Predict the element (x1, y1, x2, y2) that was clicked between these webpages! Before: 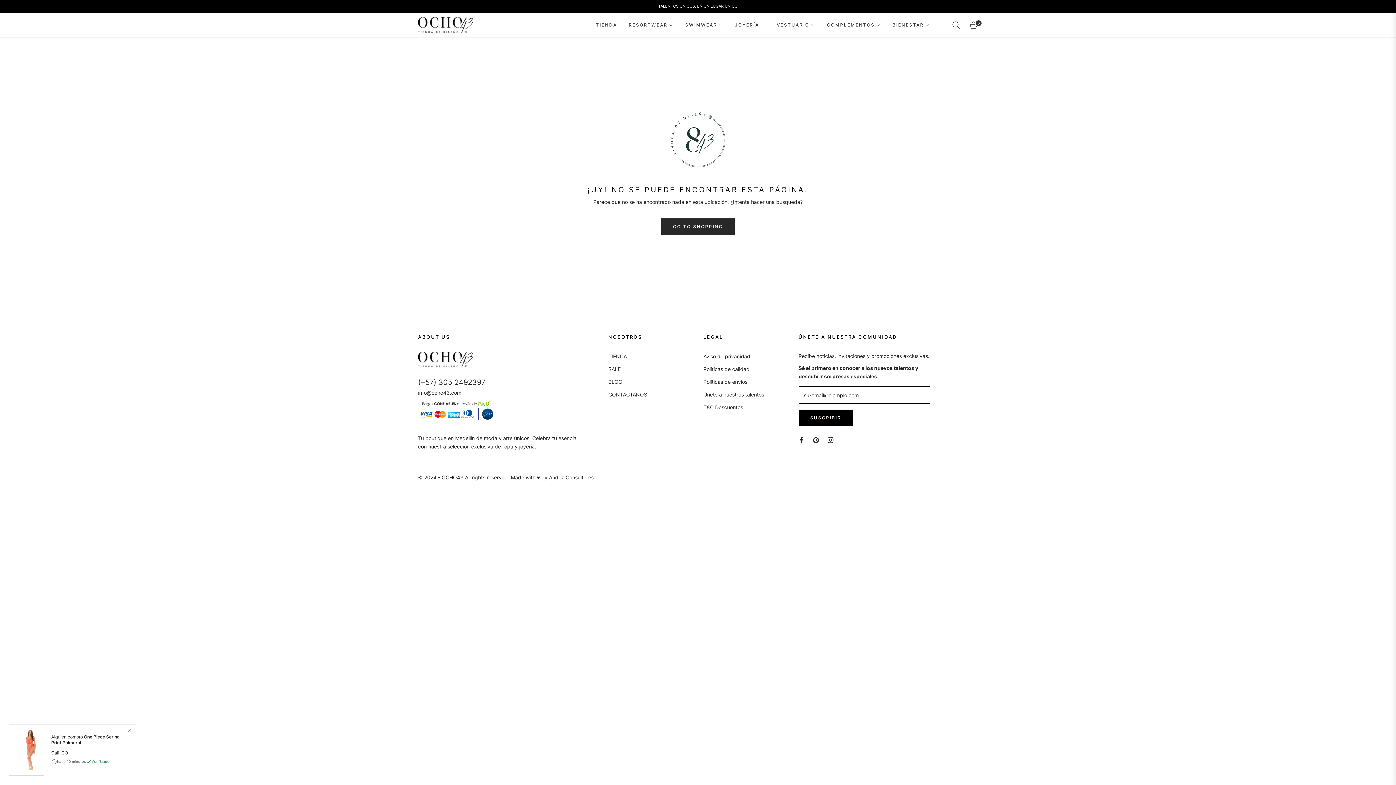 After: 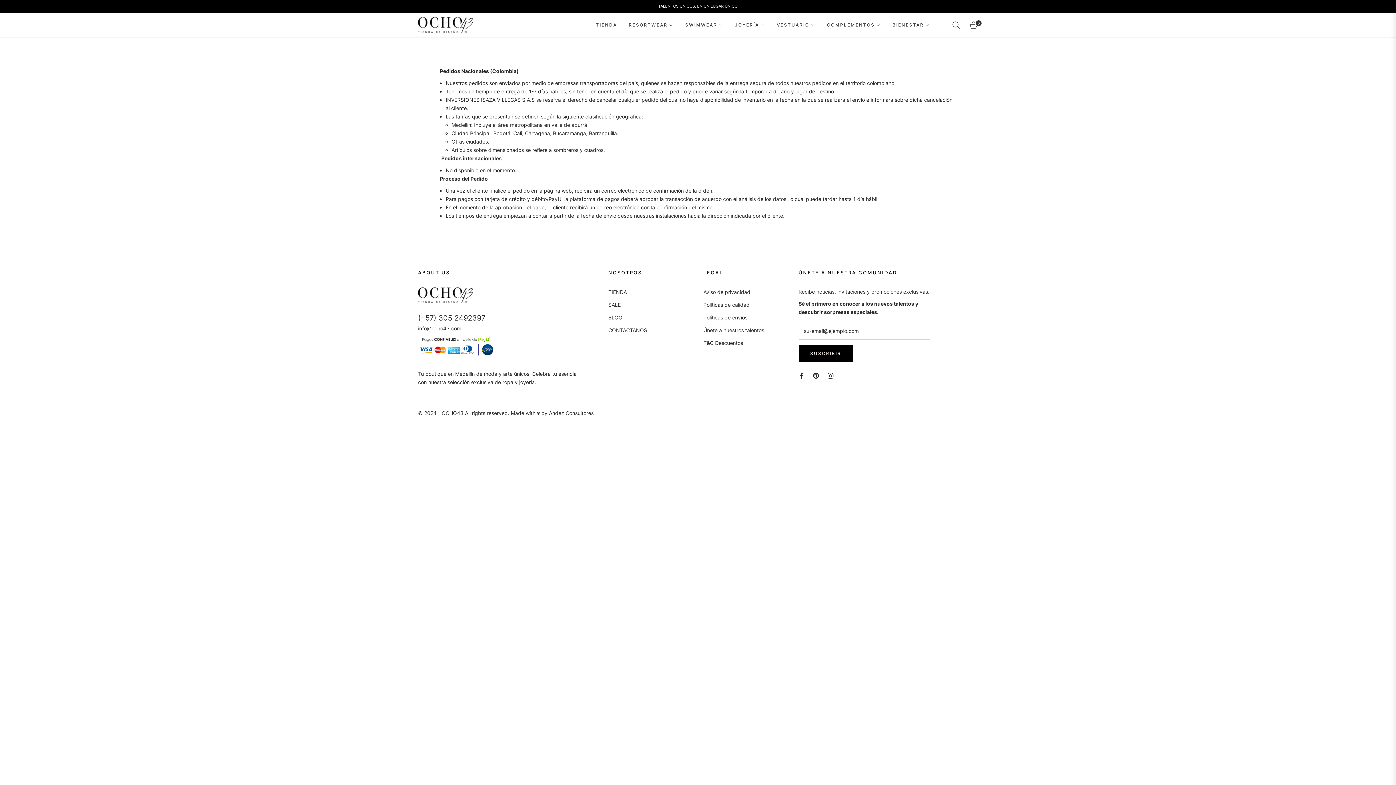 Action: bbox: (703, 378, 747, 385) label: Políticas de envíos